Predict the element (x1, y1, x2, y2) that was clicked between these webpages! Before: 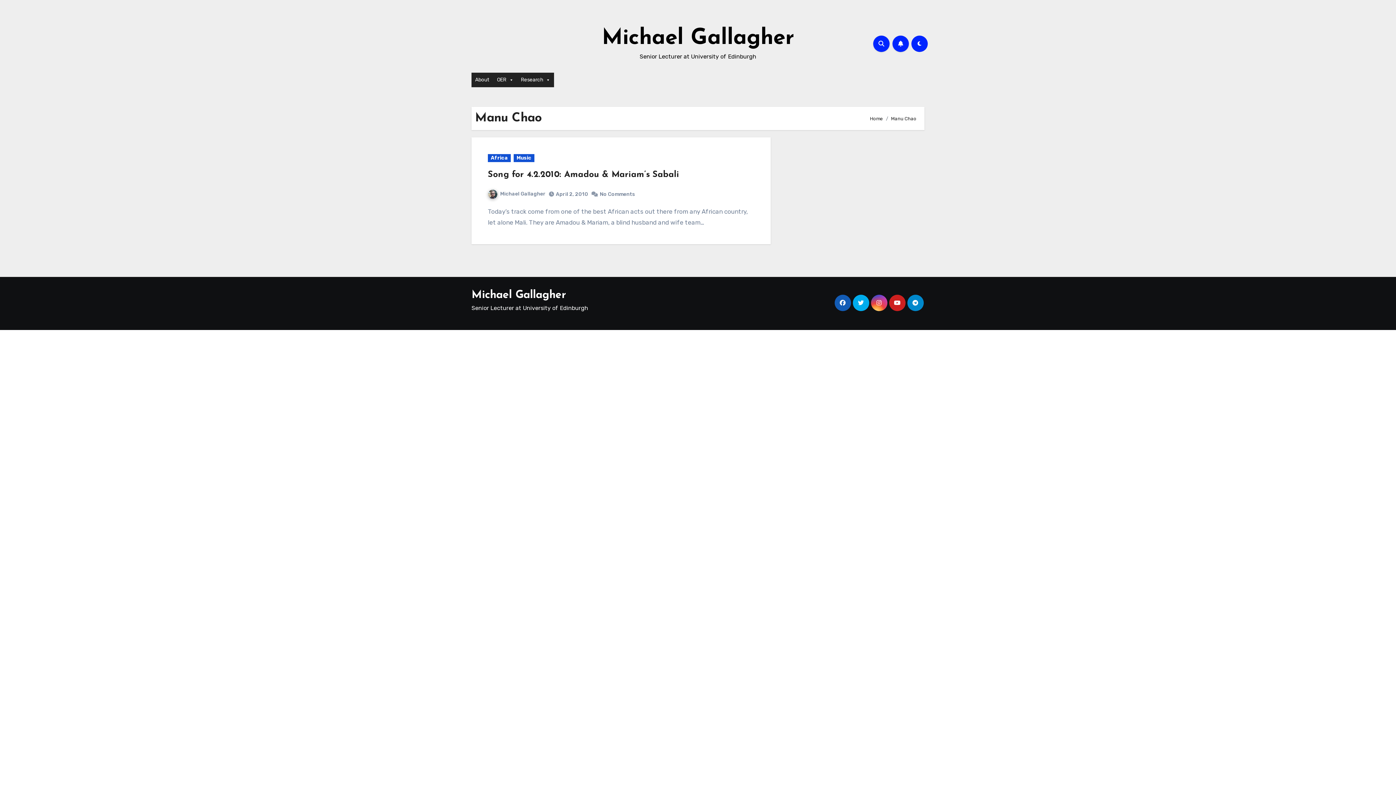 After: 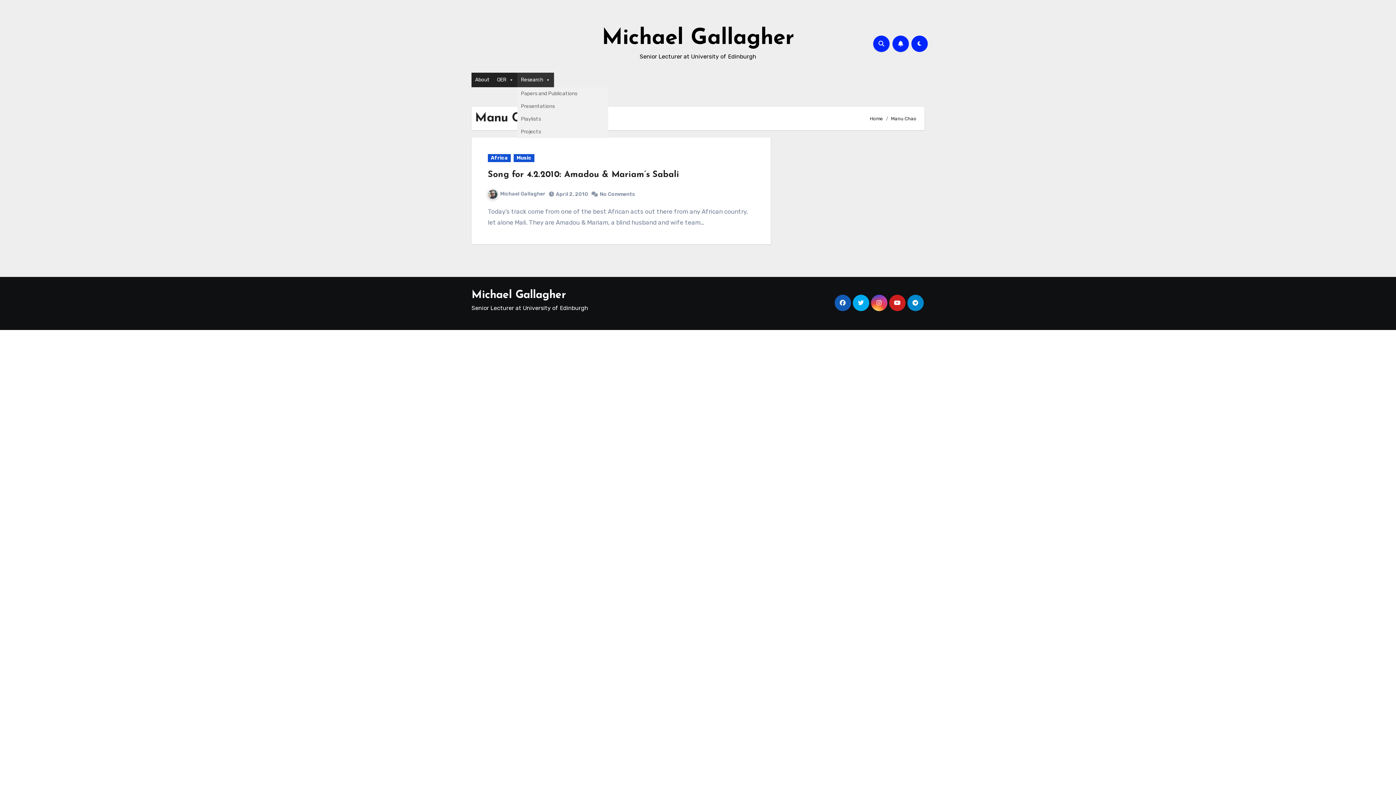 Action: bbox: (517, 72, 554, 87) label: Research